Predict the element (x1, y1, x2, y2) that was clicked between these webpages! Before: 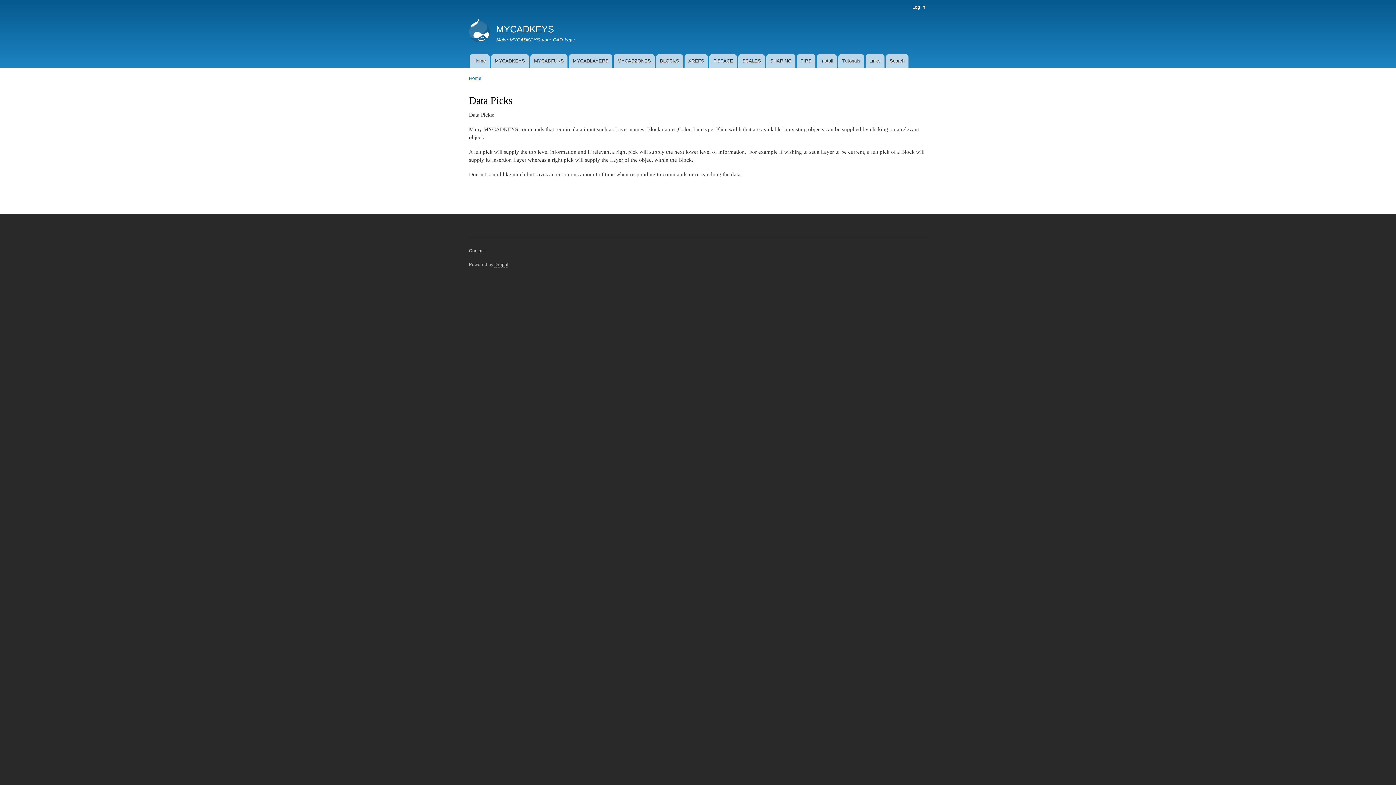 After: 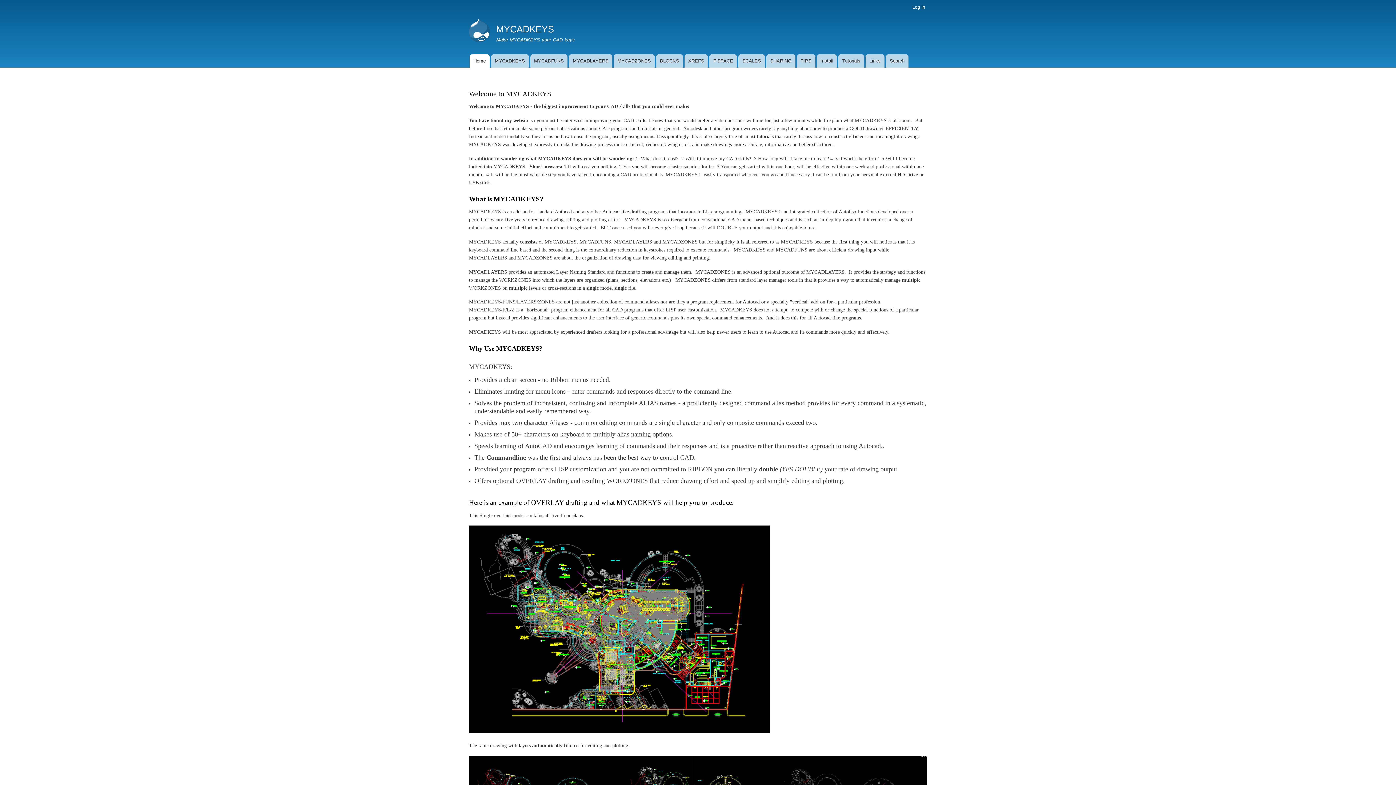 Action: label: MYCADKEYS bbox: (496, 23, 554, 34)